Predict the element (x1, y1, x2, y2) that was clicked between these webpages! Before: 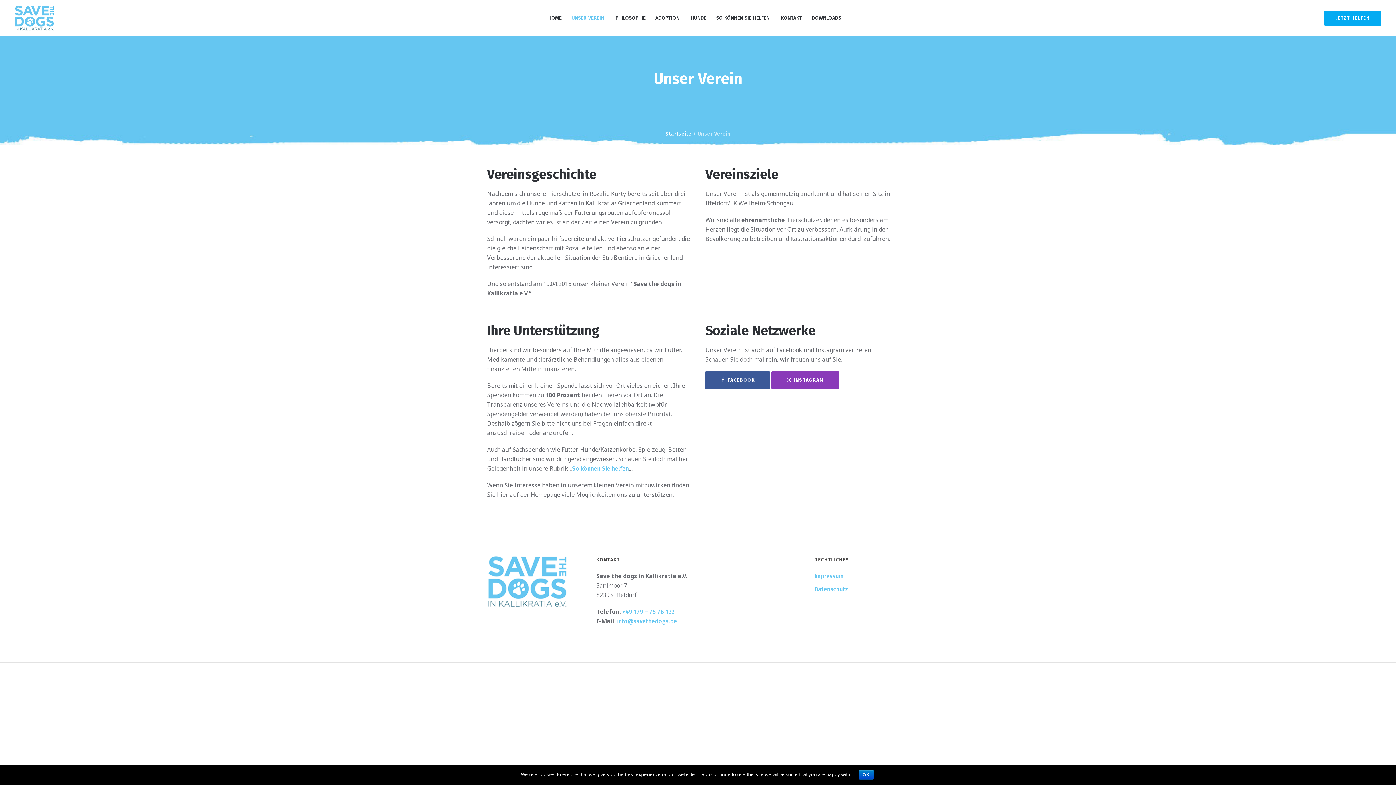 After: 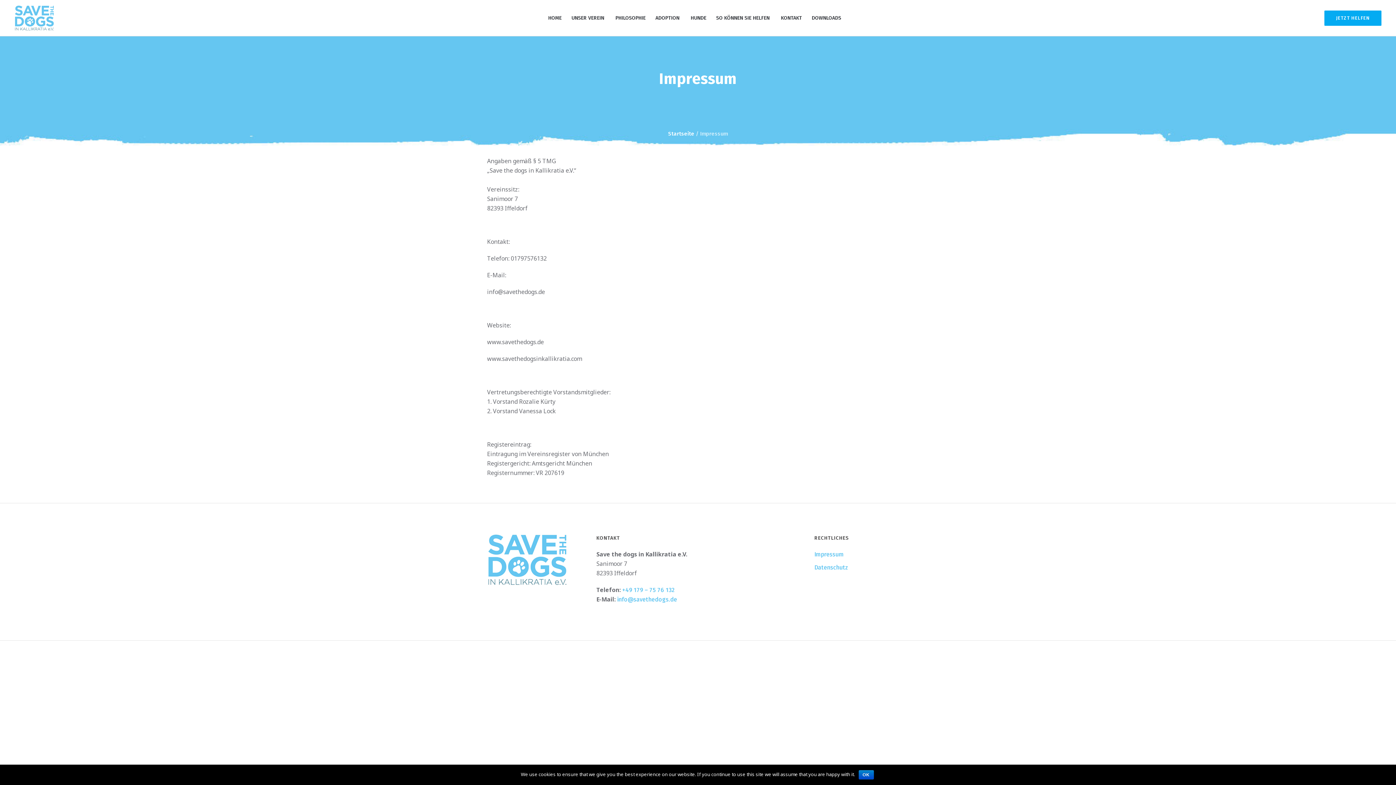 Action: label: Impressum bbox: (814, 573, 844, 580)